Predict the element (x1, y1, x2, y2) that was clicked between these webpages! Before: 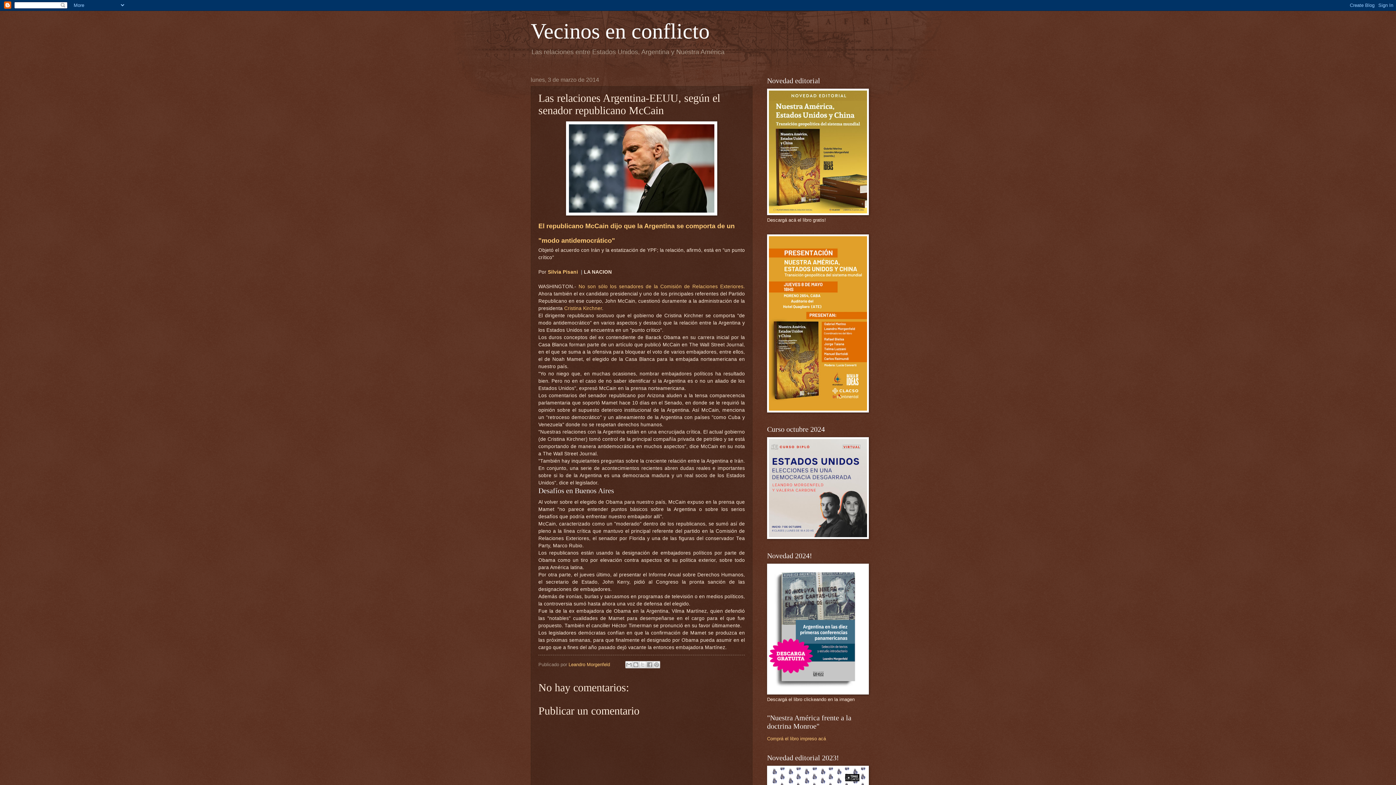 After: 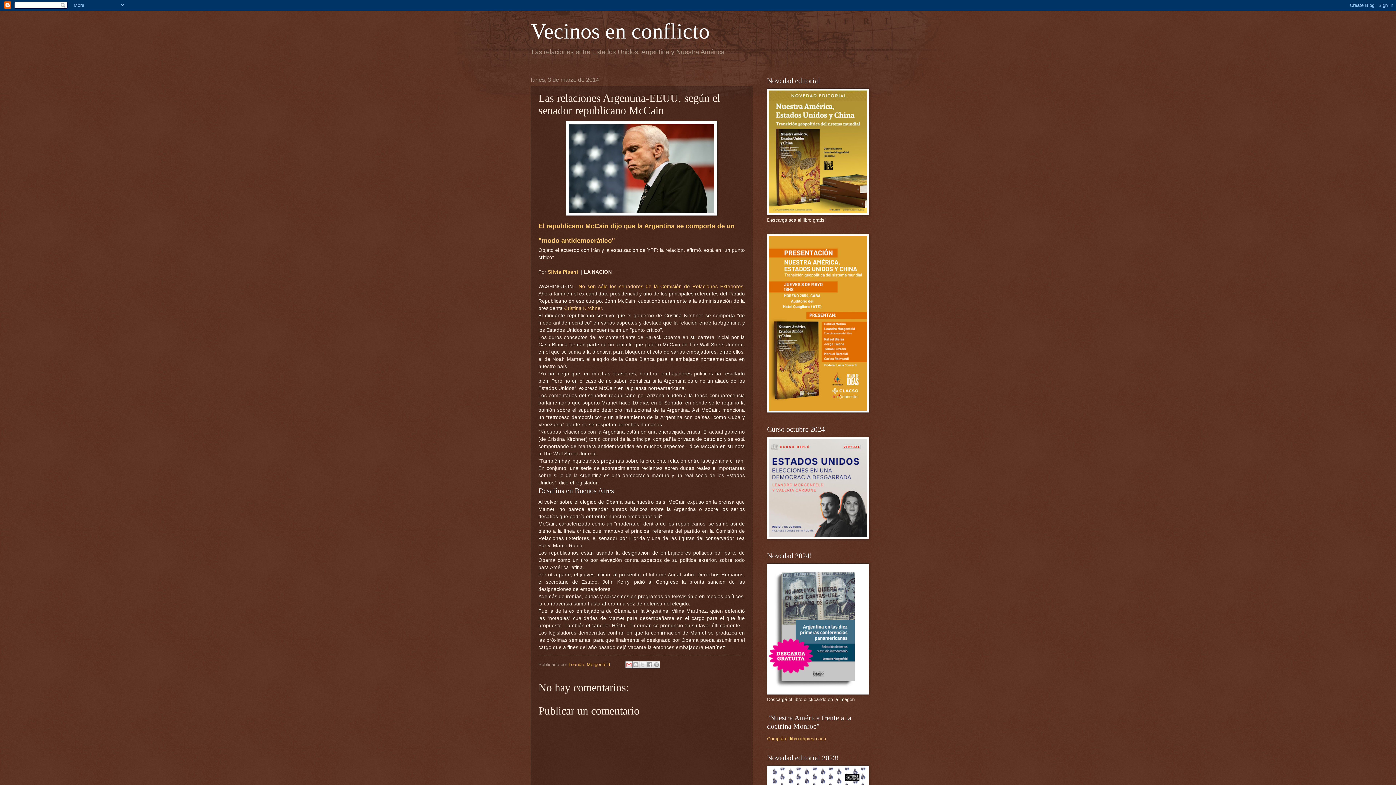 Action: bbox: (625, 661, 632, 668) label: Enviar por correo electrónico